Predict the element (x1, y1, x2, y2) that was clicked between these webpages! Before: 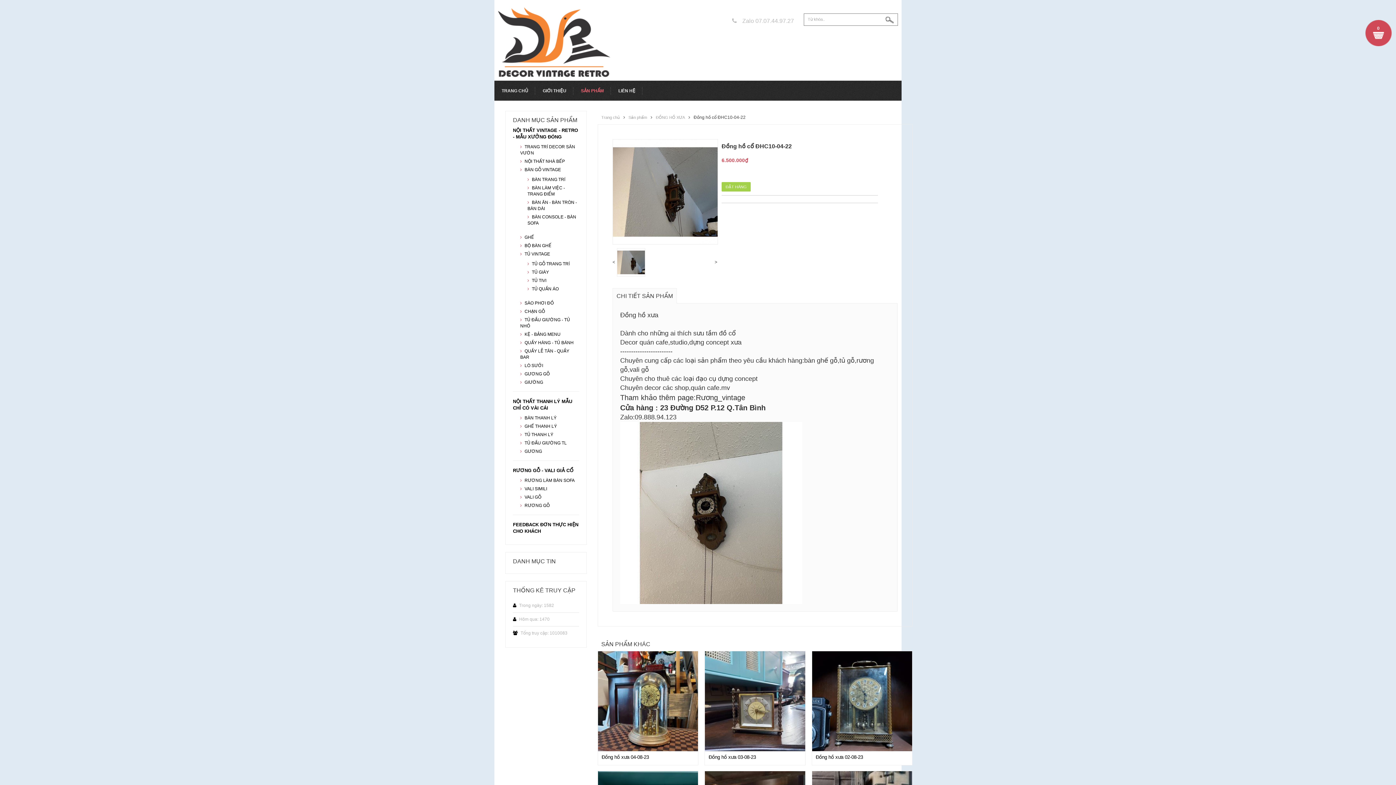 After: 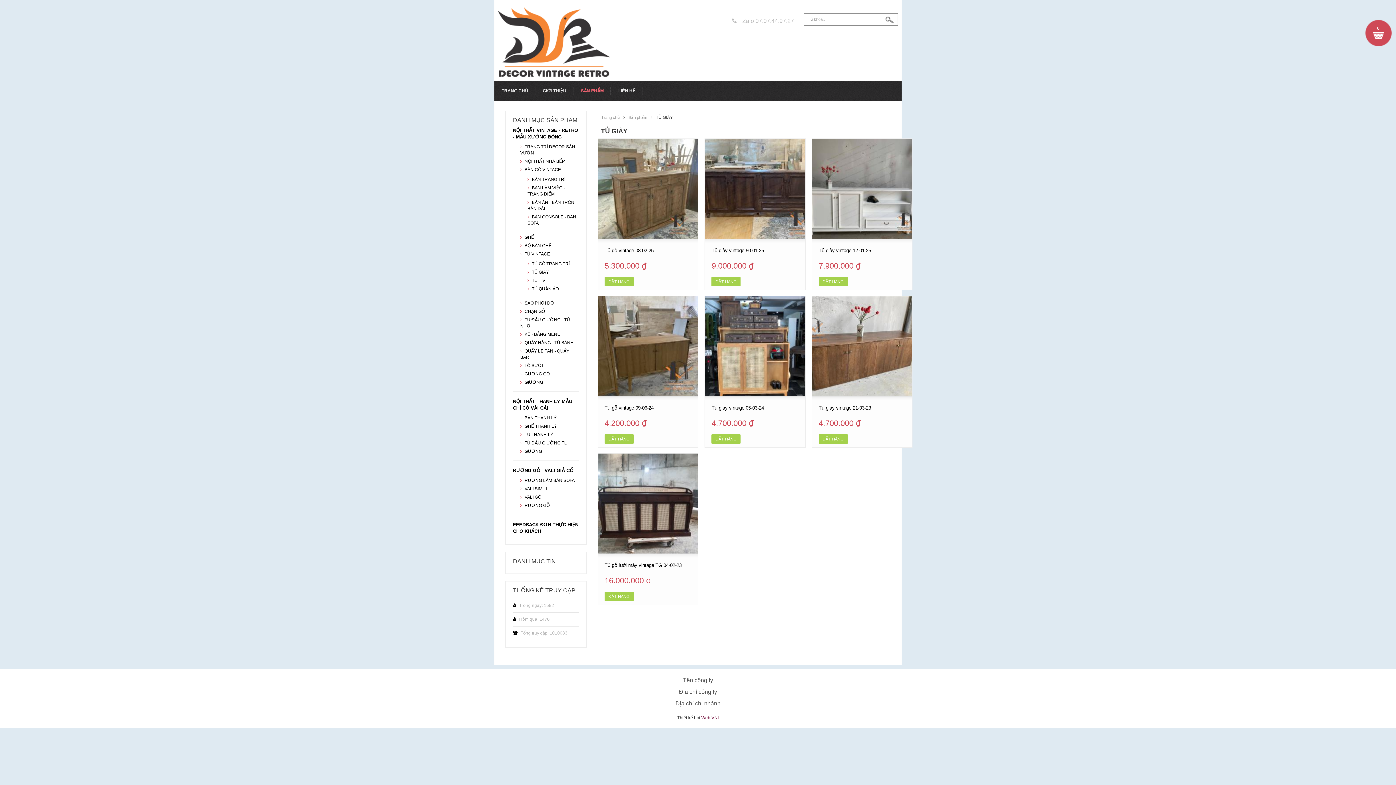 Action: label: TỦ GIÀY bbox: (529, 269, 549, 274)